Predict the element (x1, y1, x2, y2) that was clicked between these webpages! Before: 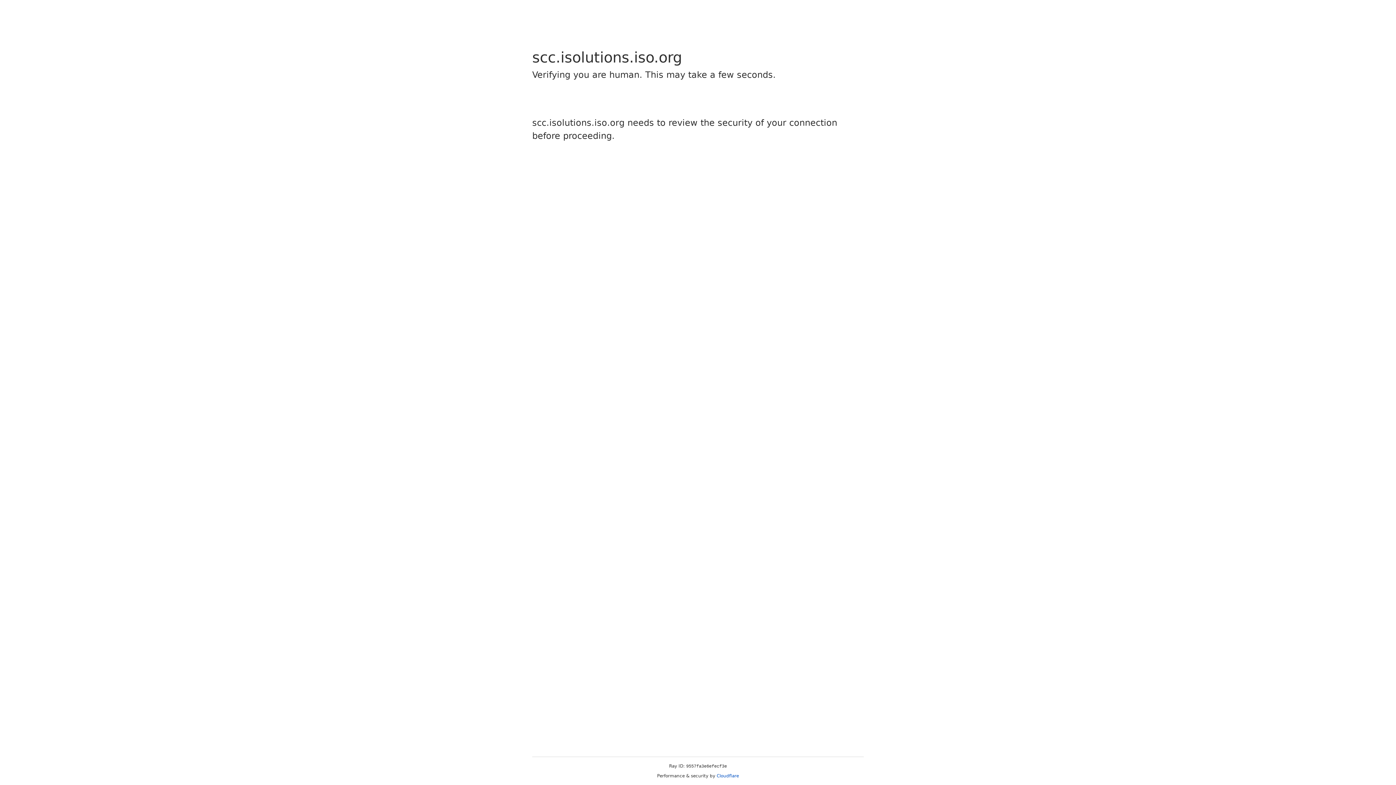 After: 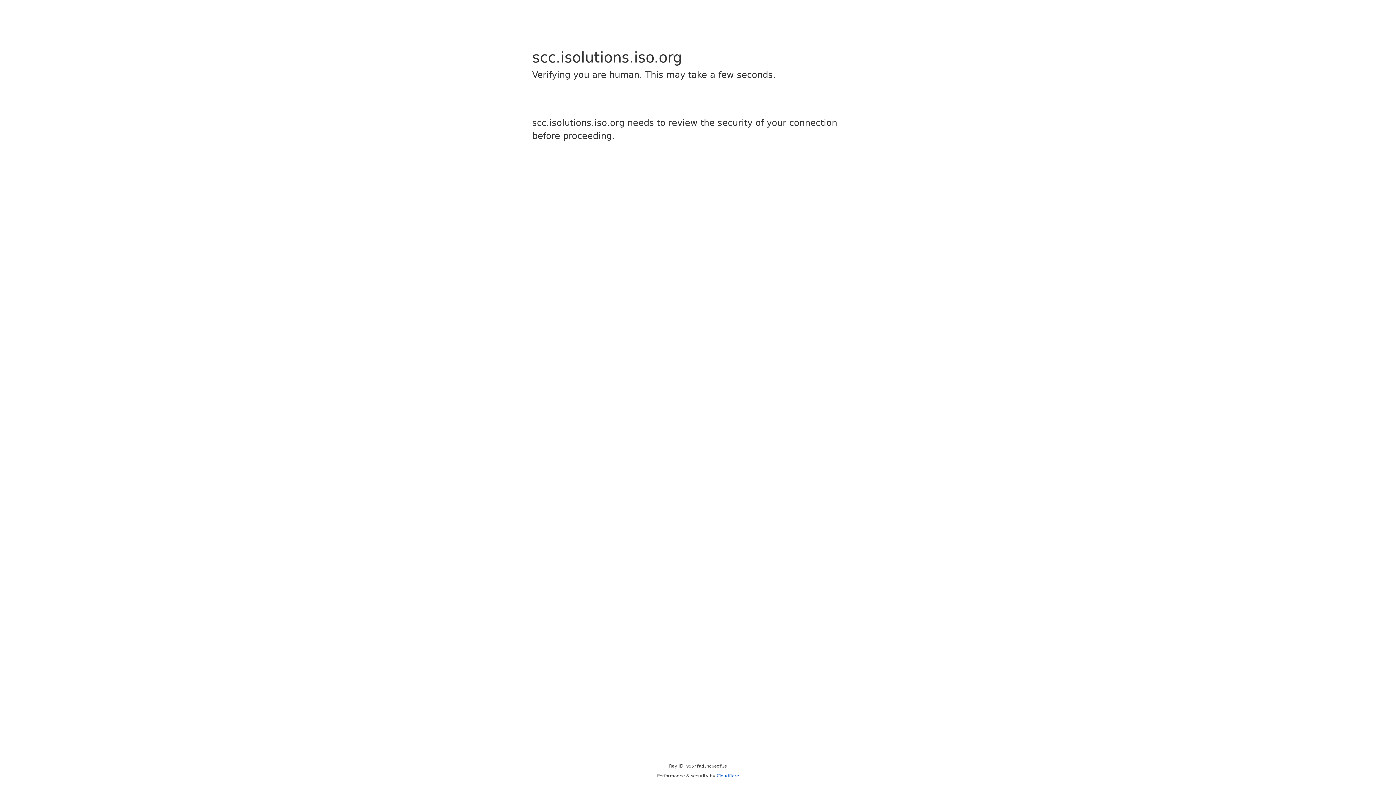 Action: bbox: (716, 773, 739, 778) label: Cloudflare